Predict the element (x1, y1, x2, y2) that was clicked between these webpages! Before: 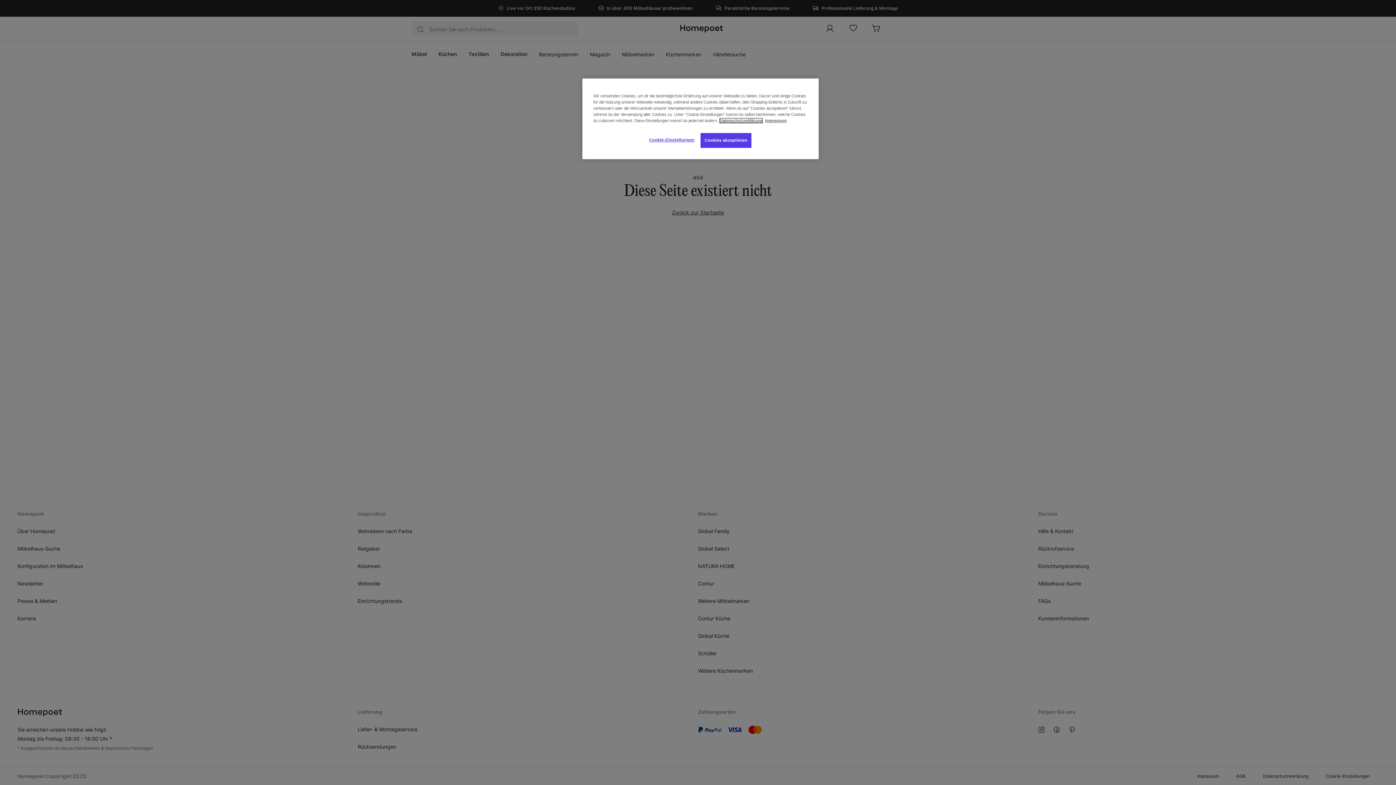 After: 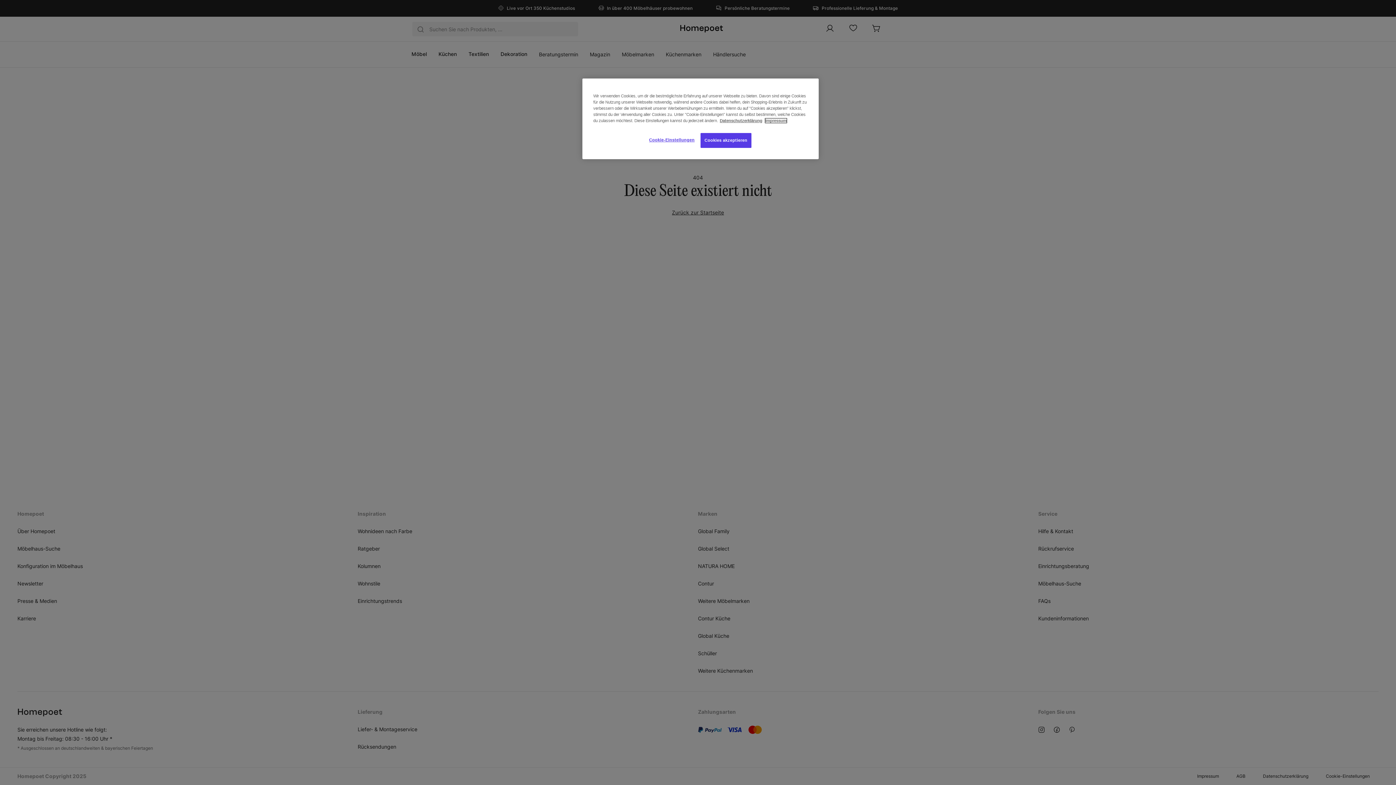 Action: label: Impressum bbox: (765, 118, 786, 122)